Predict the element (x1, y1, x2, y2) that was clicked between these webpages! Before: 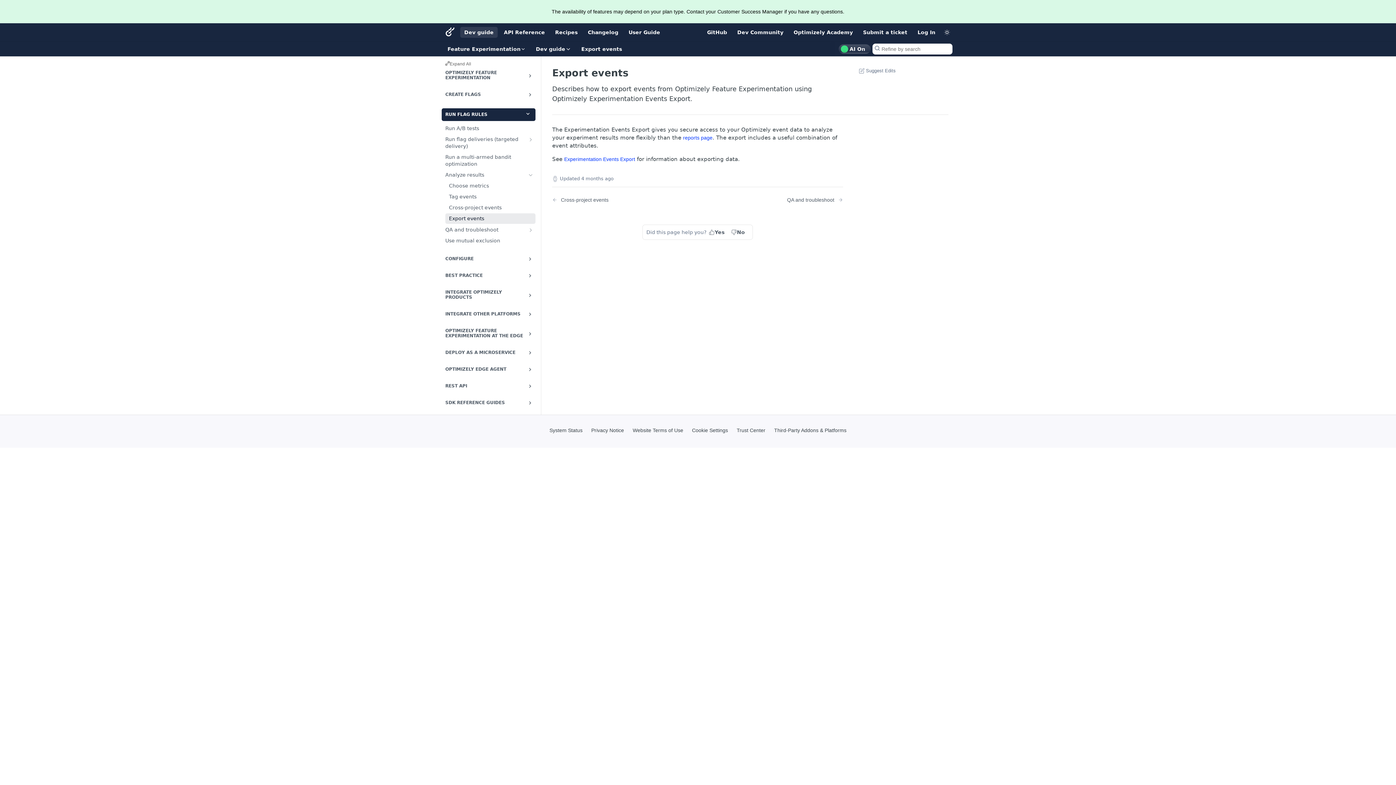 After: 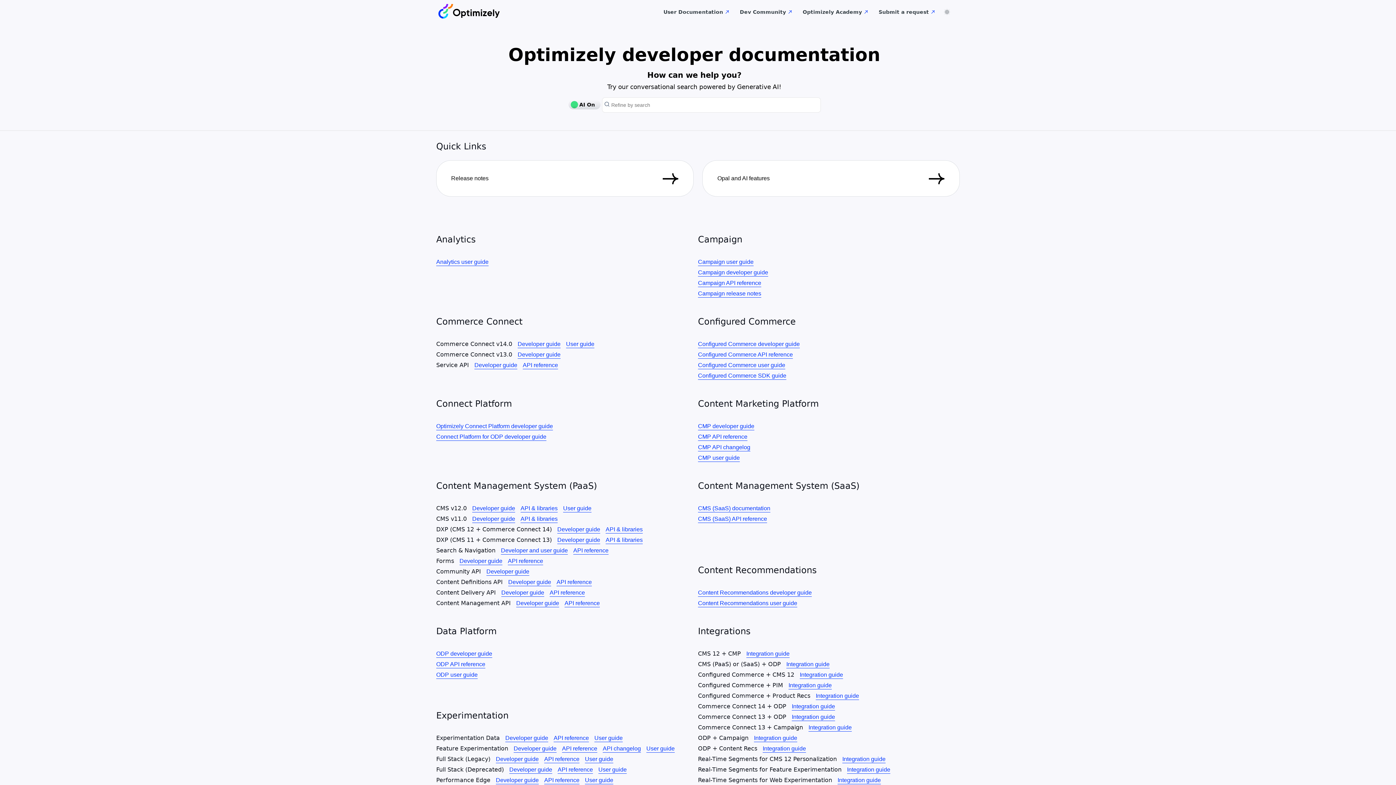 Action: bbox: (443, 25, 456, 39)